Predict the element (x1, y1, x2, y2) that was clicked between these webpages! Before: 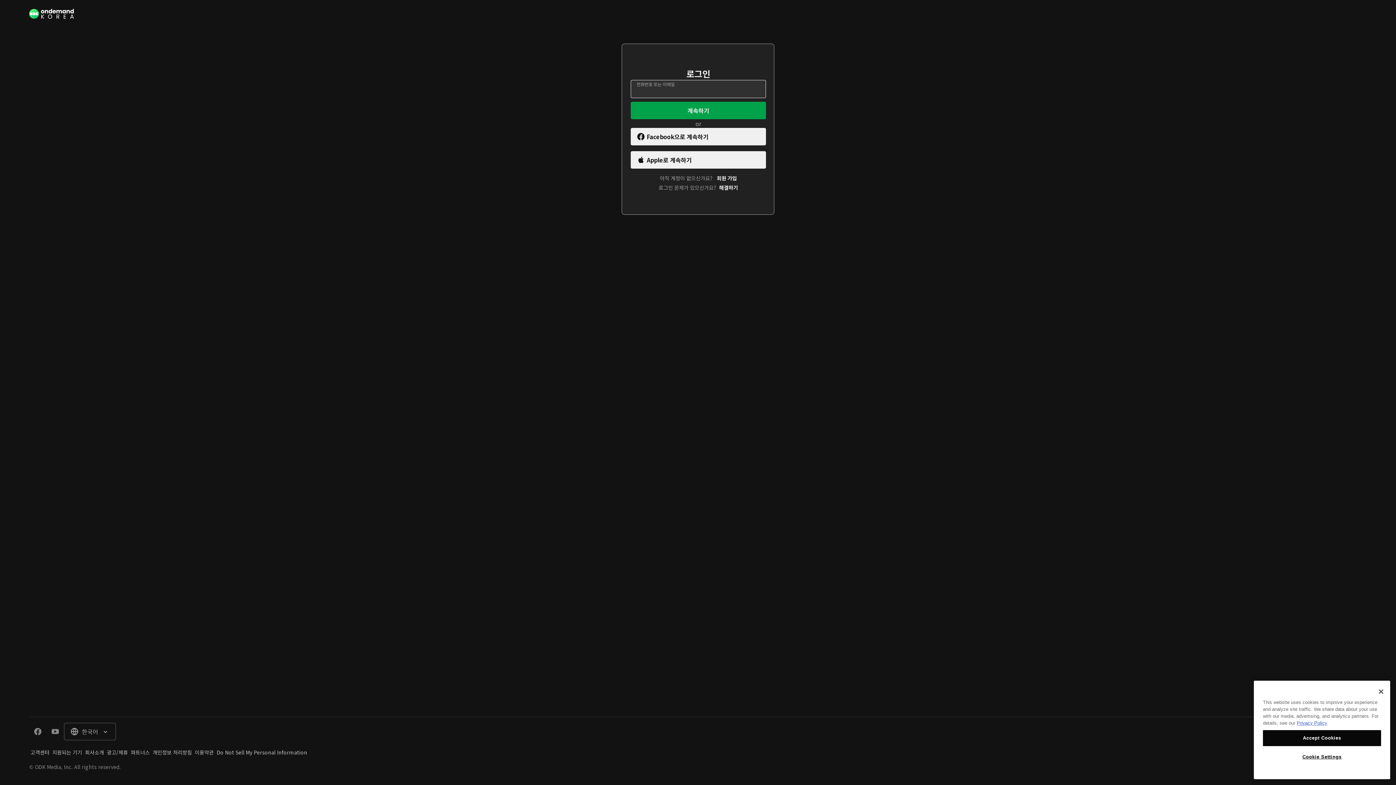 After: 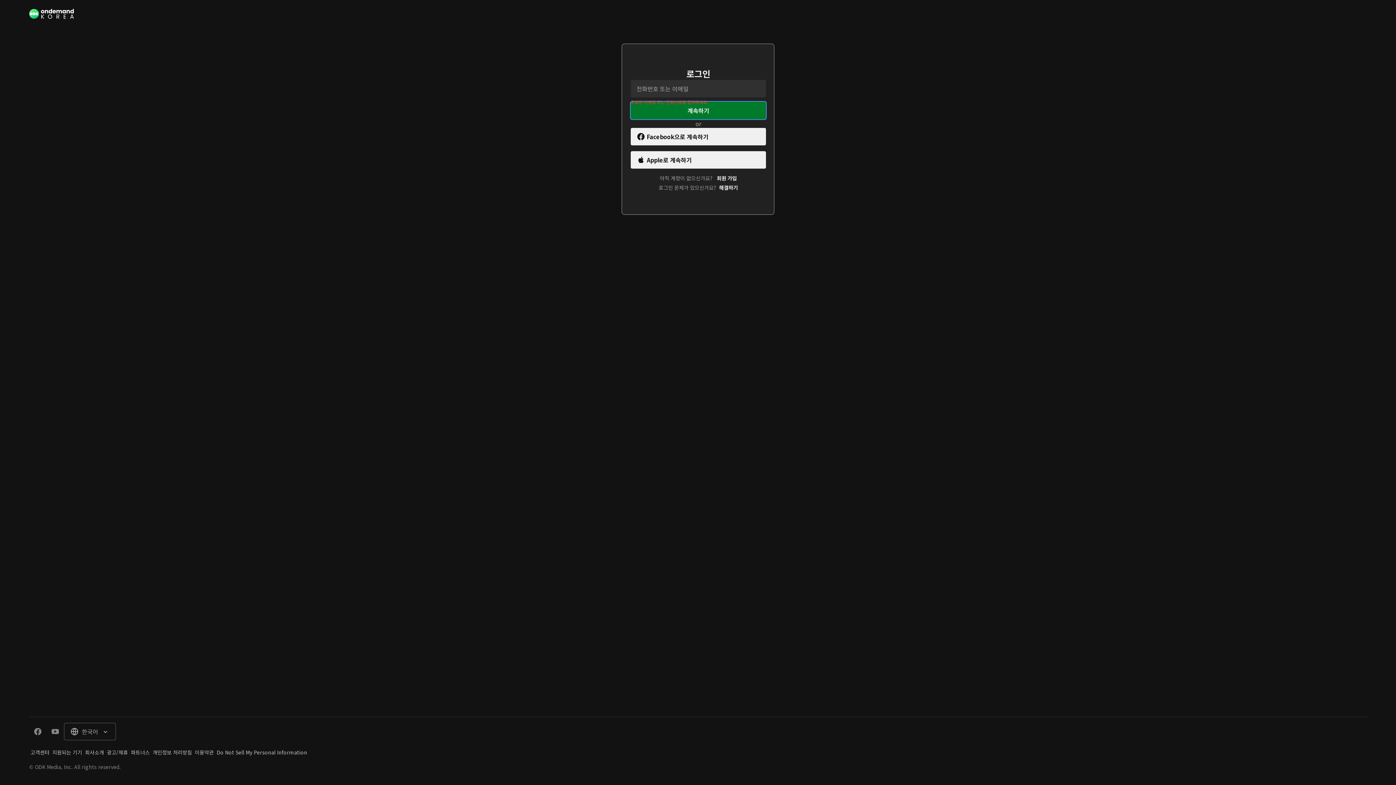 Action: label: 계속하기 bbox: (630, 101, 766, 119)